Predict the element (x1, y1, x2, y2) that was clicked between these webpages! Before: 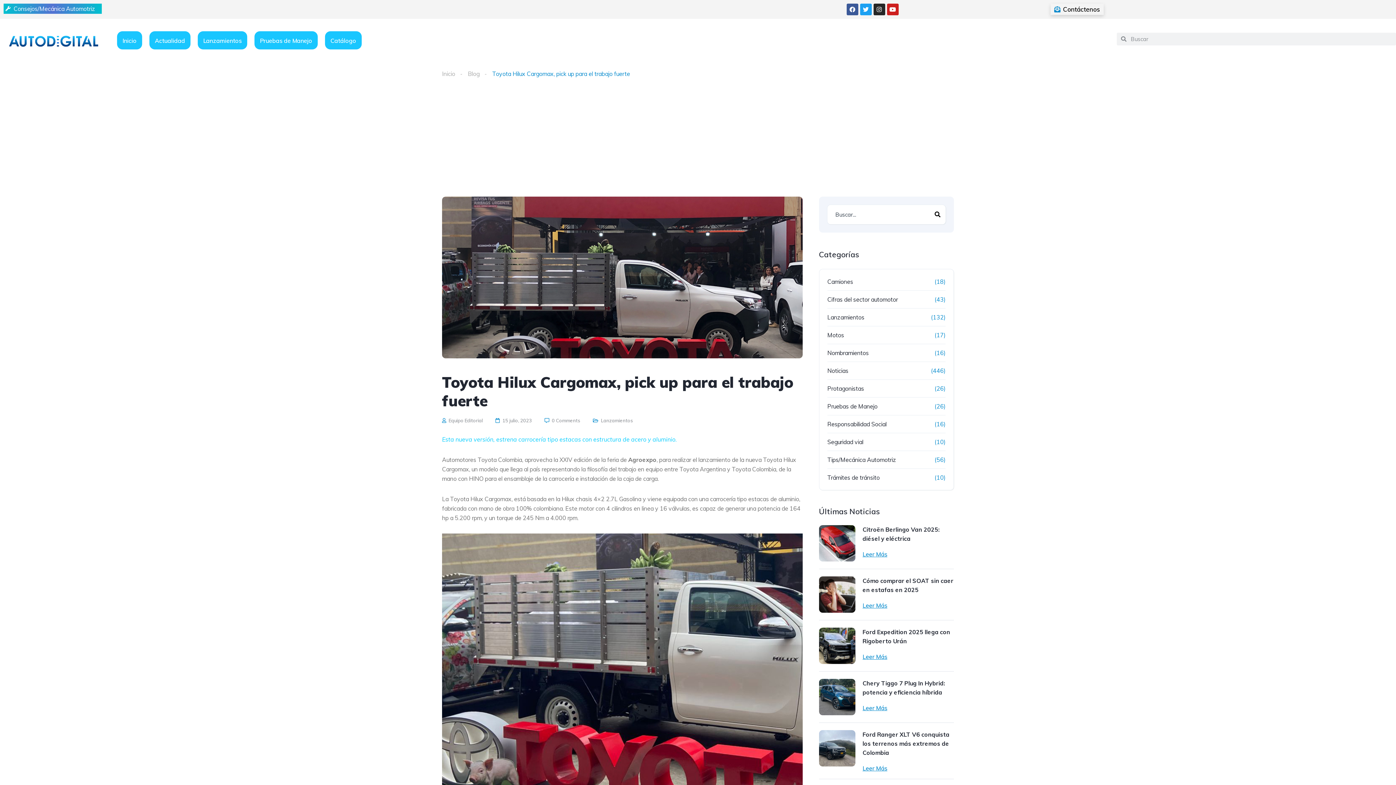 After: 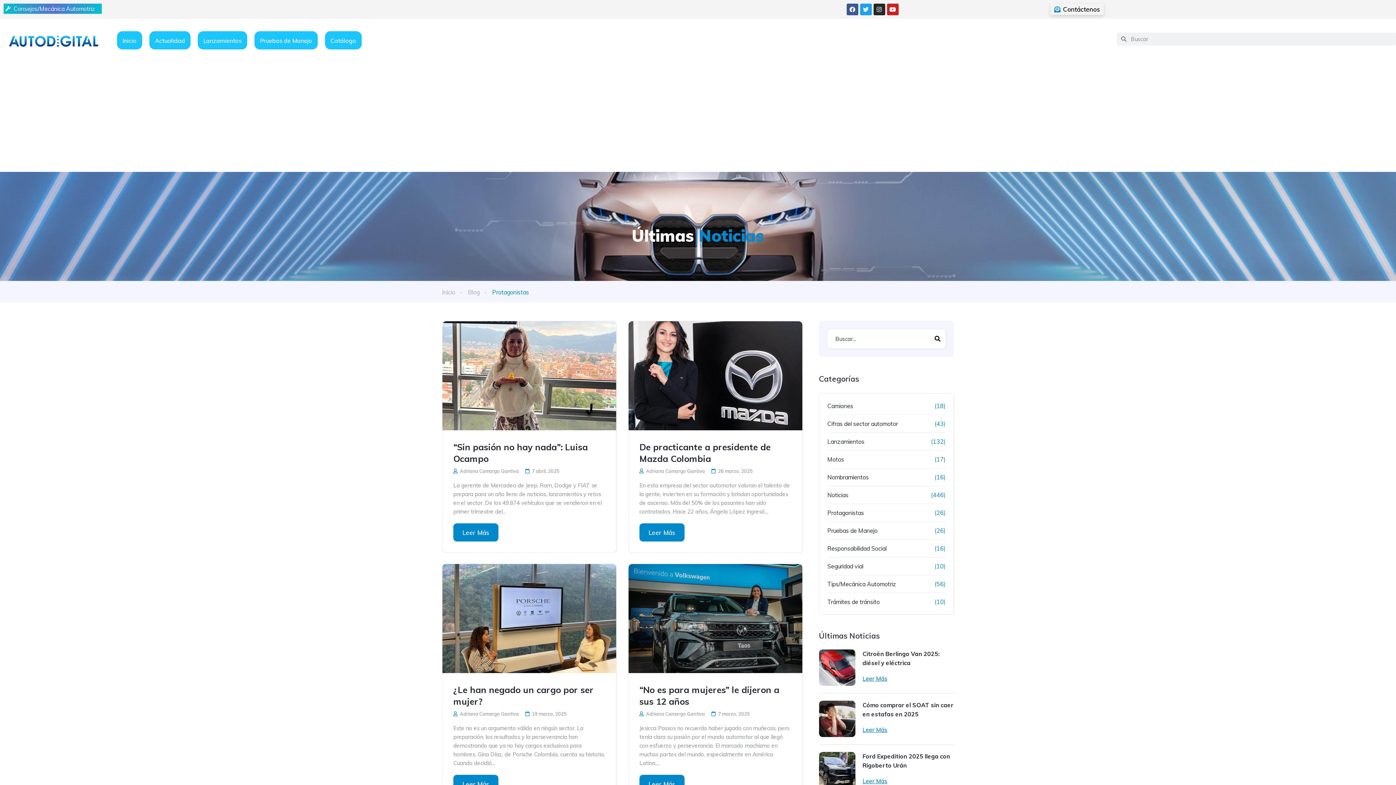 Action: bbox: (827, 384, 878, 393) label: Protagonistas